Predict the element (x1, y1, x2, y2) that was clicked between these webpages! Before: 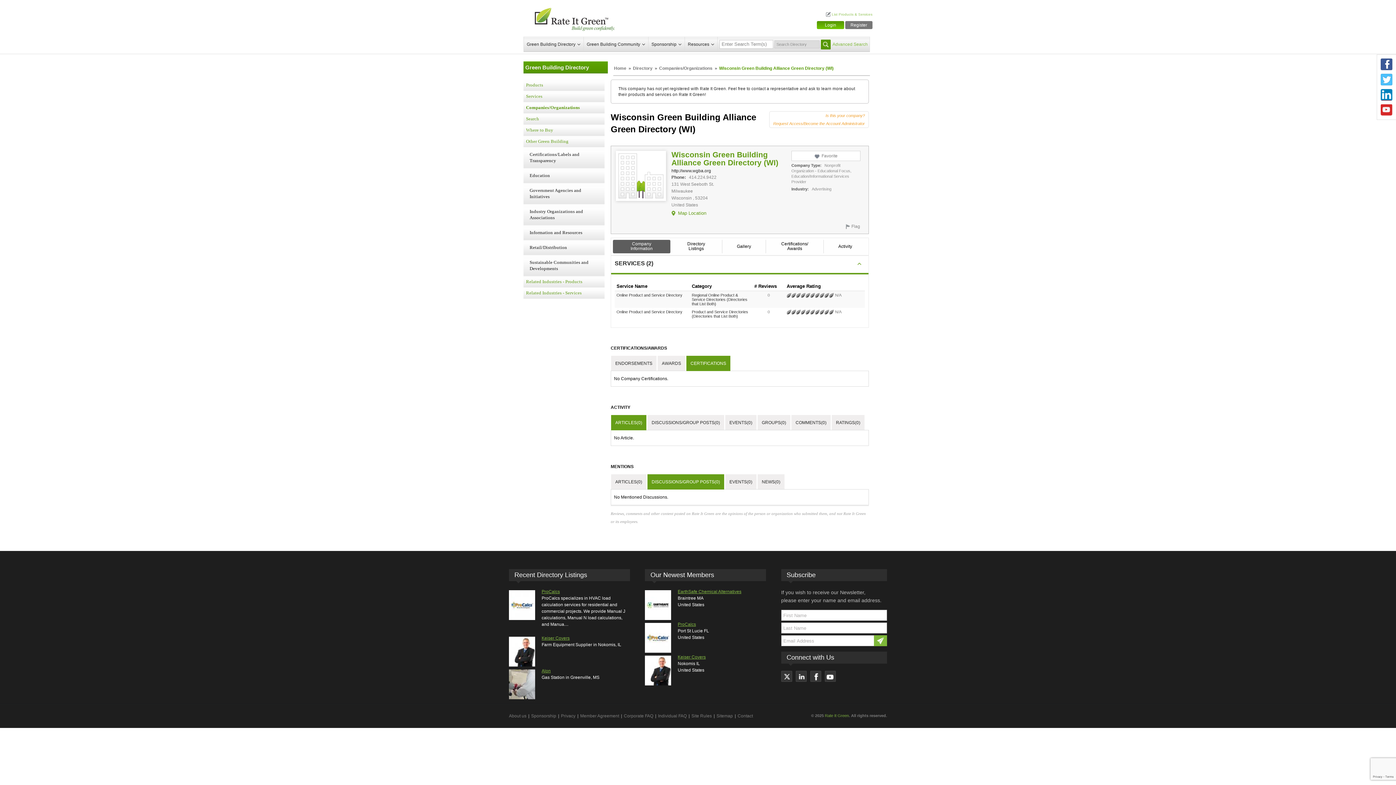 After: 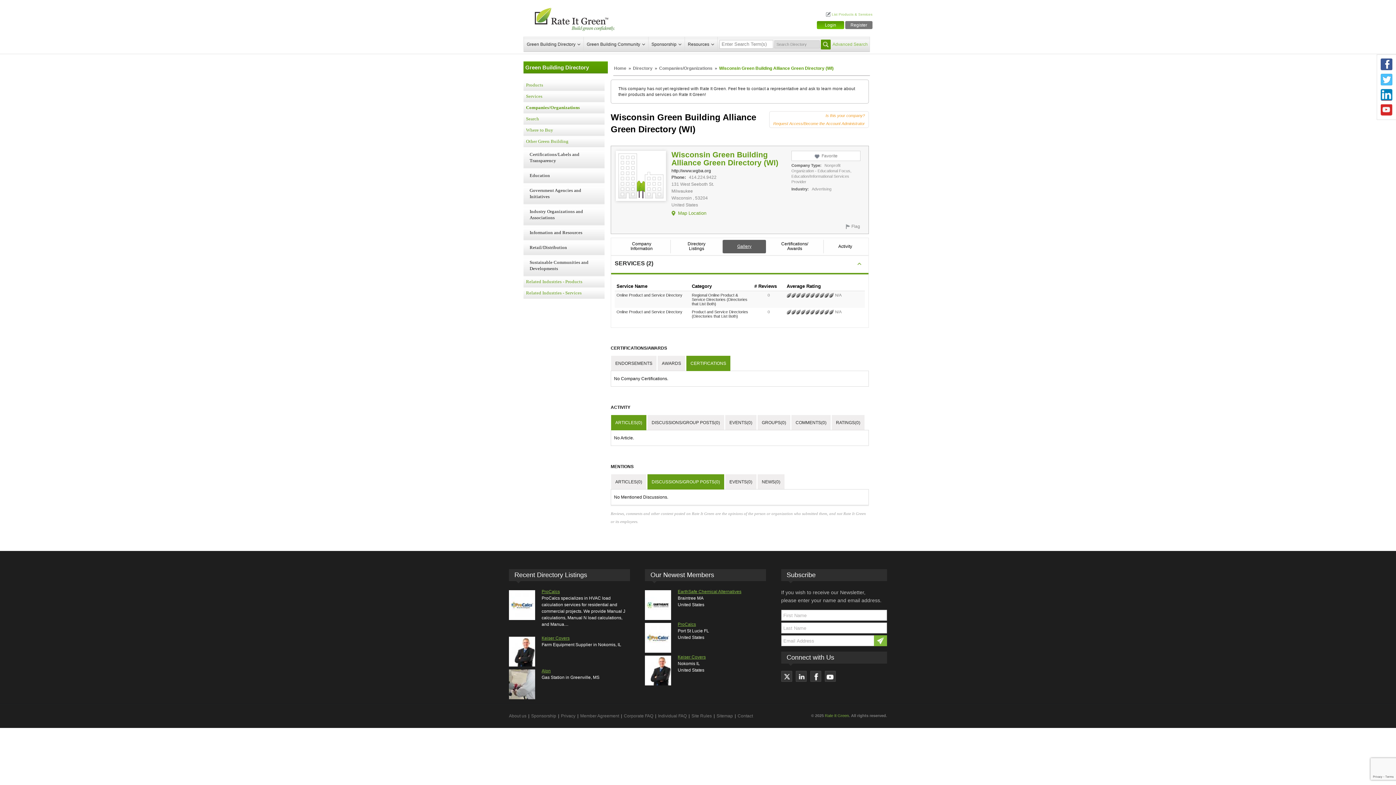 Action: bbox: (737, 244, 751, 249) label: Gallery